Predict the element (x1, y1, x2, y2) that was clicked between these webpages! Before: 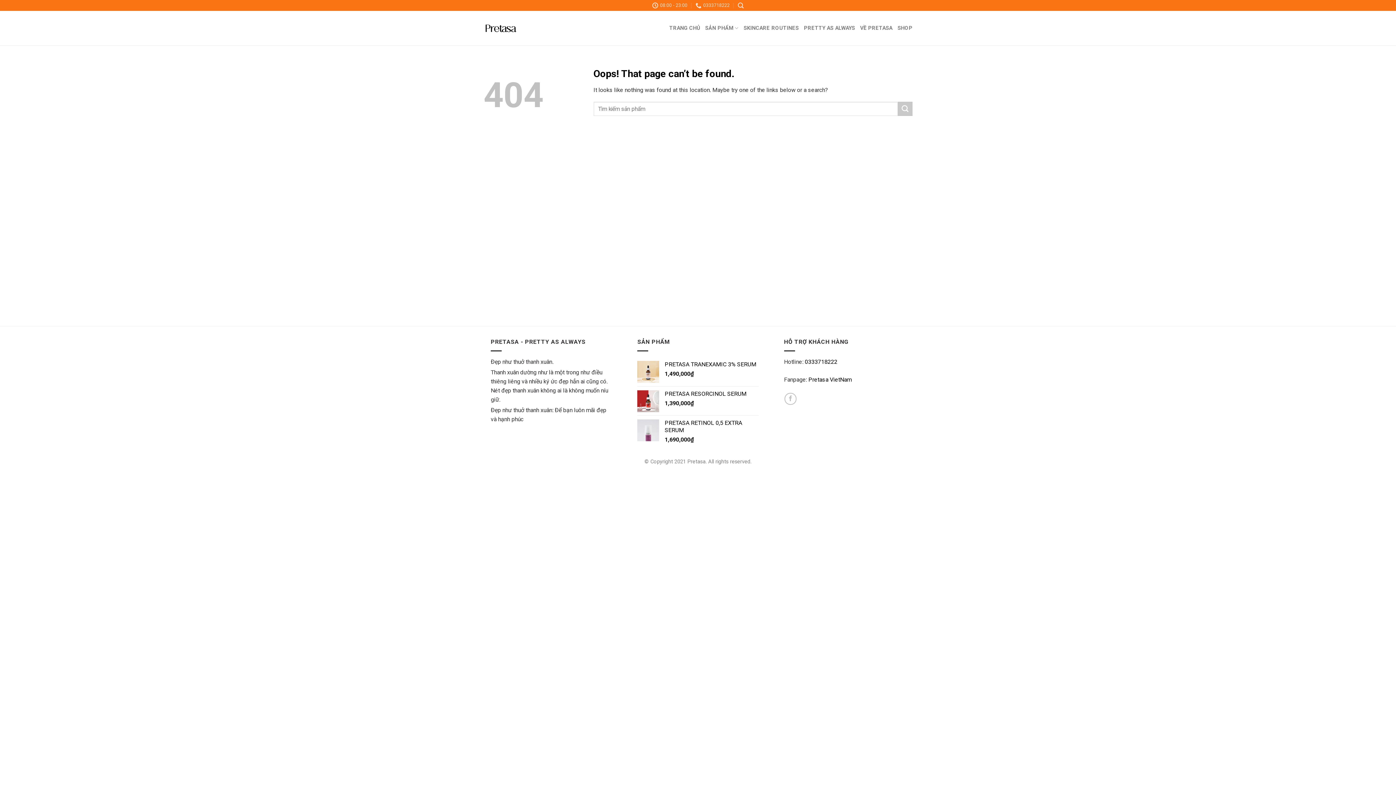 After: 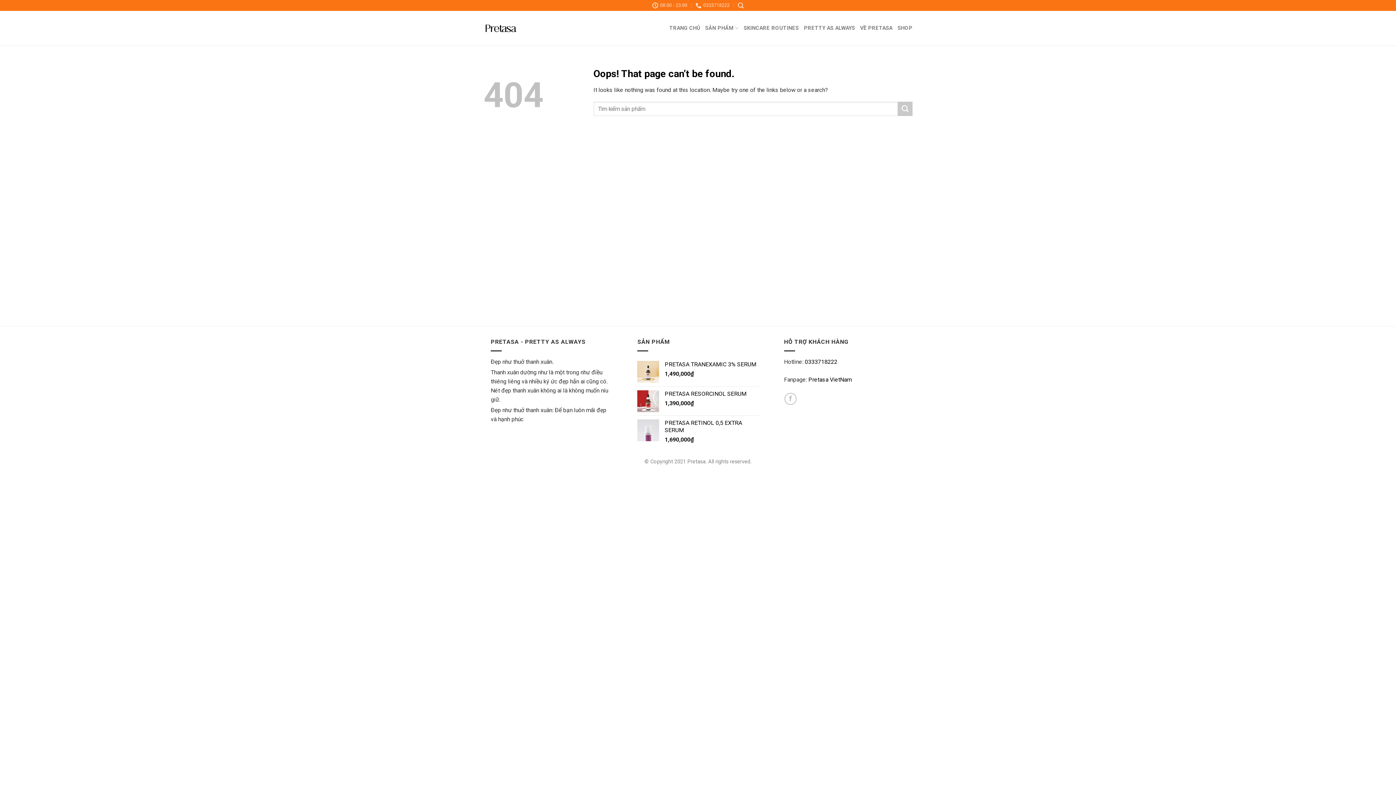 Action: bbox: (804, 358, 837, 365) label: 0333718222